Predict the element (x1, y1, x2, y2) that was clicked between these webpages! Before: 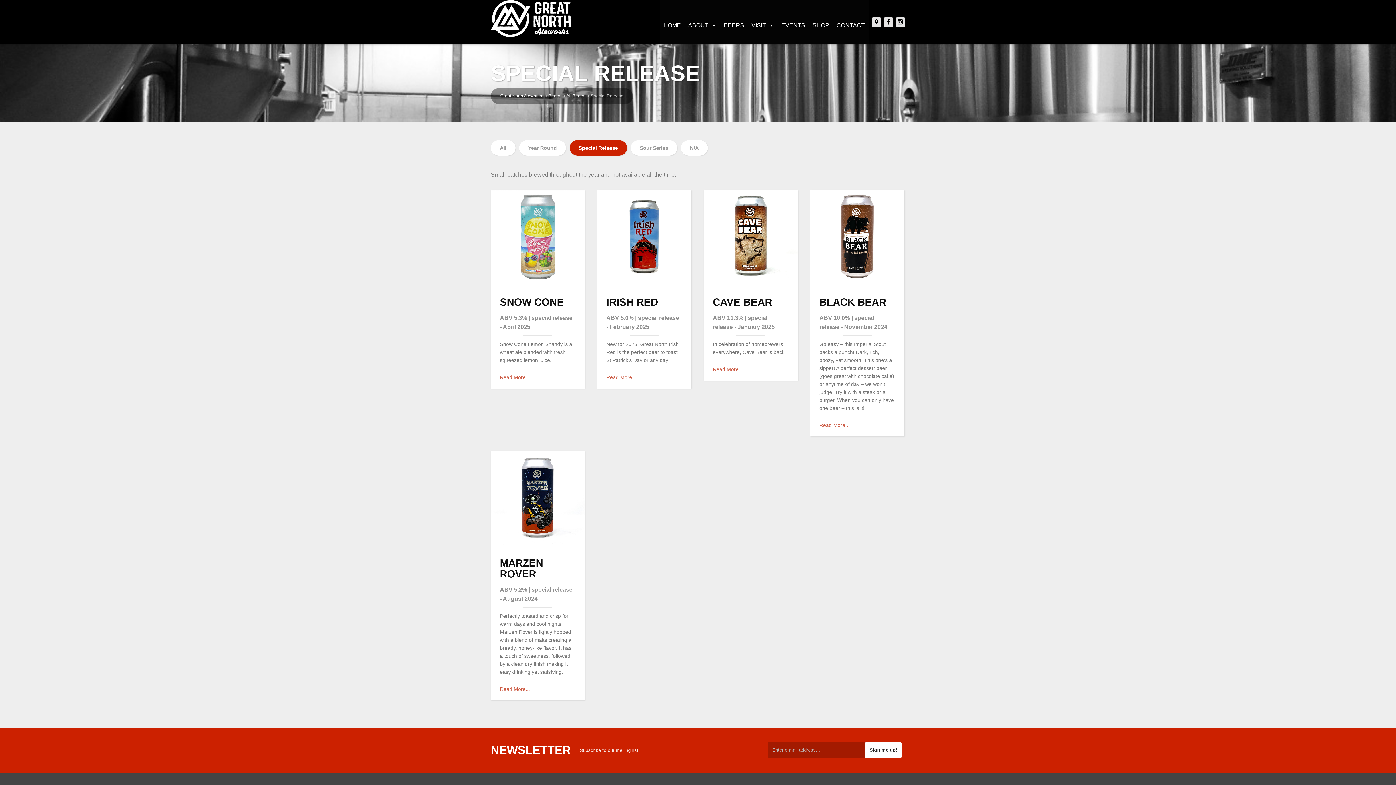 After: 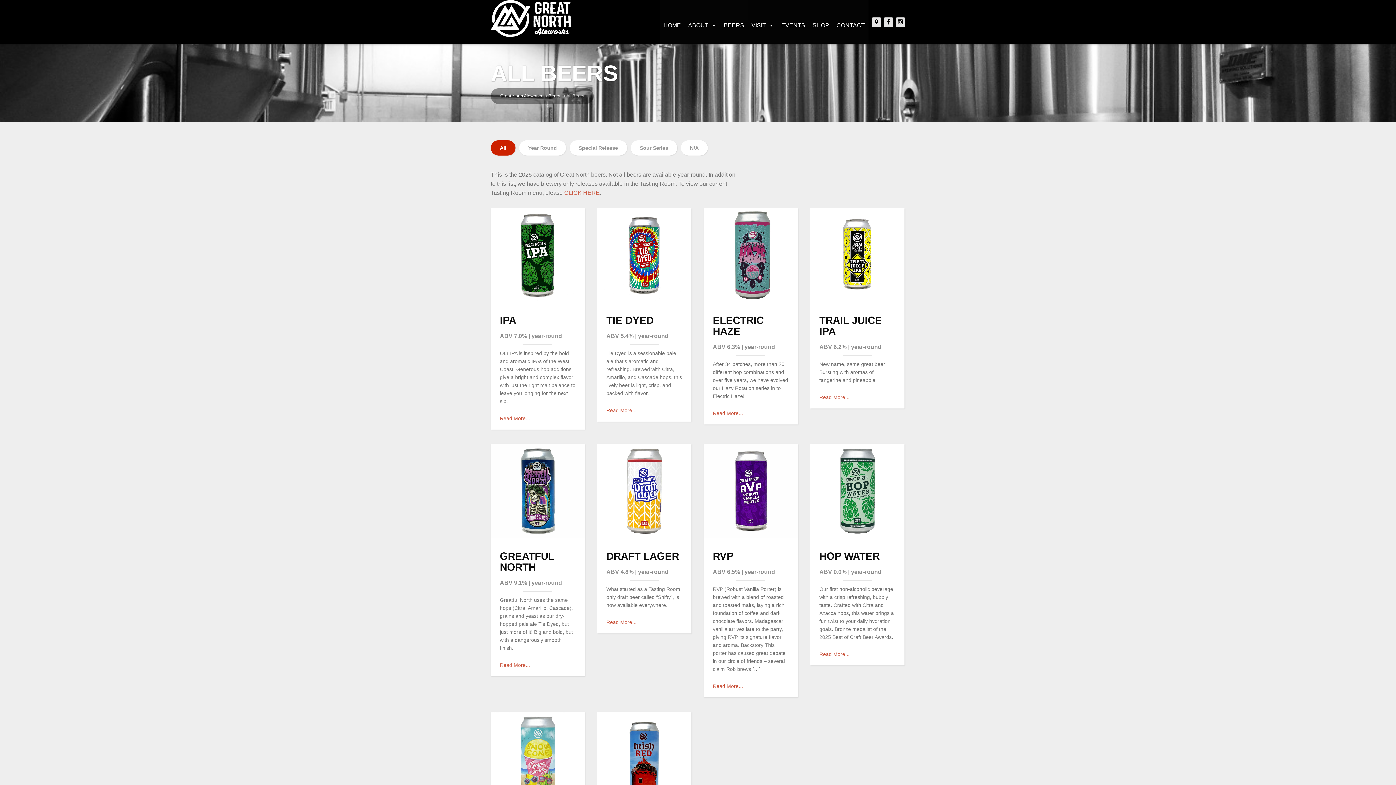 Action: bbox: (490, 140, 515, 155) label: All